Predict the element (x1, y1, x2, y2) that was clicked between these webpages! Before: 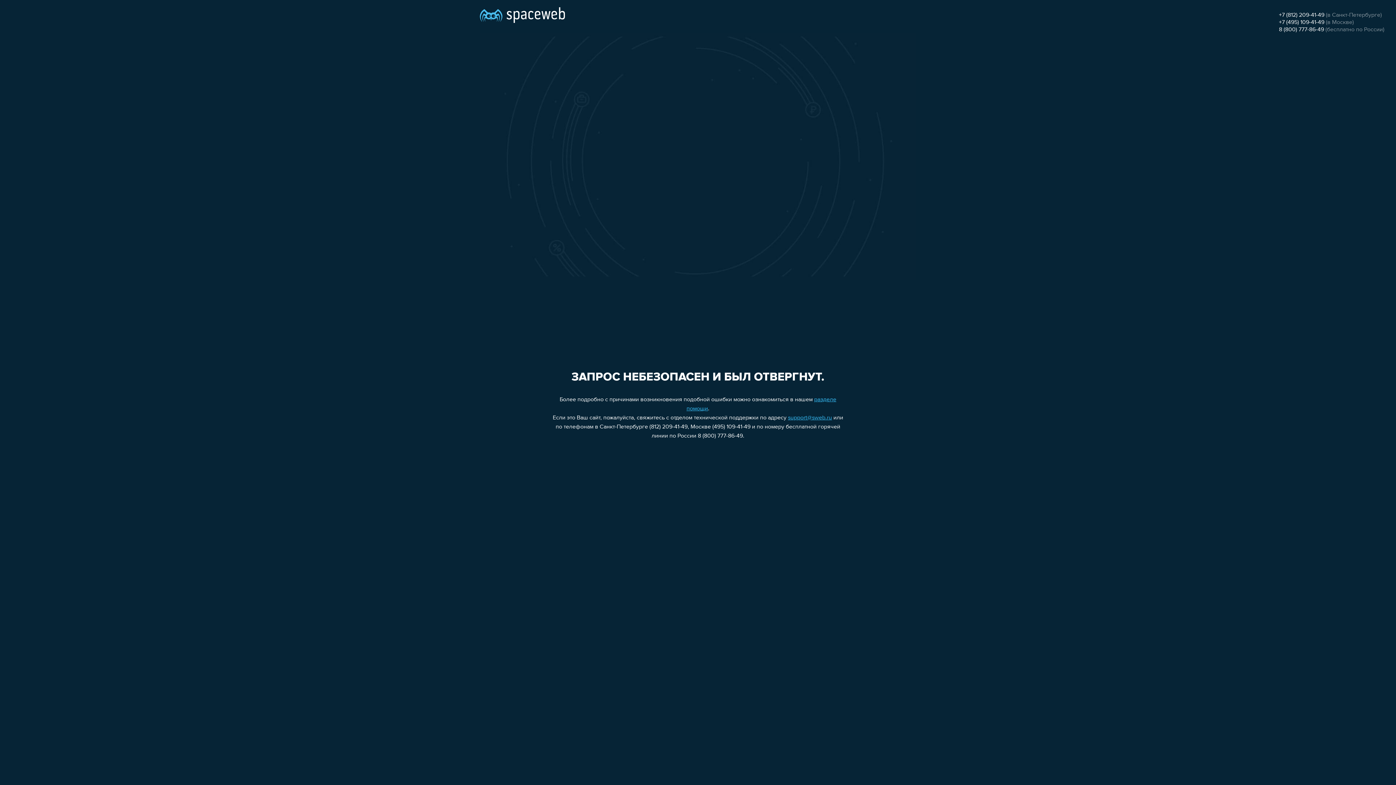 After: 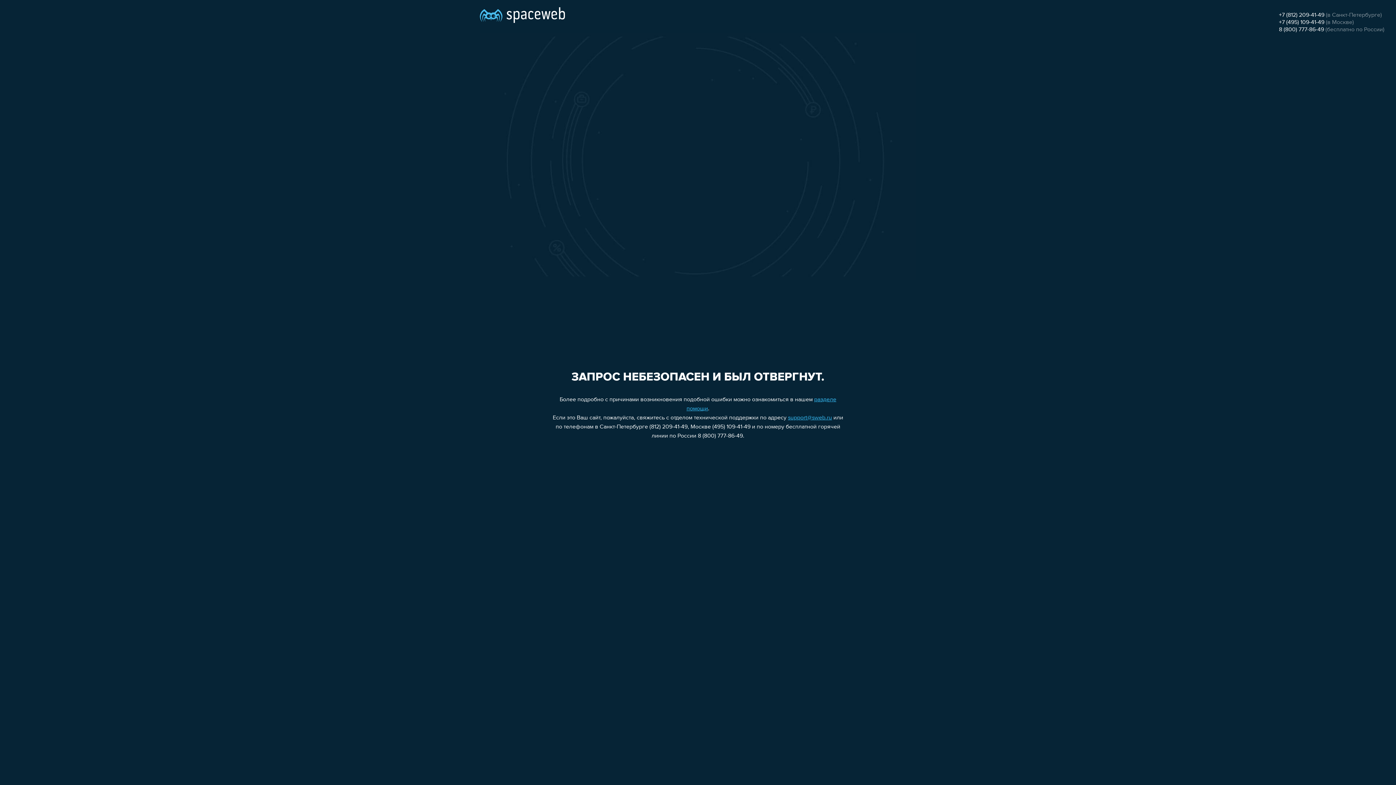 Action: label: support@sweb.ru bbox: (788, 415, 832, 421)